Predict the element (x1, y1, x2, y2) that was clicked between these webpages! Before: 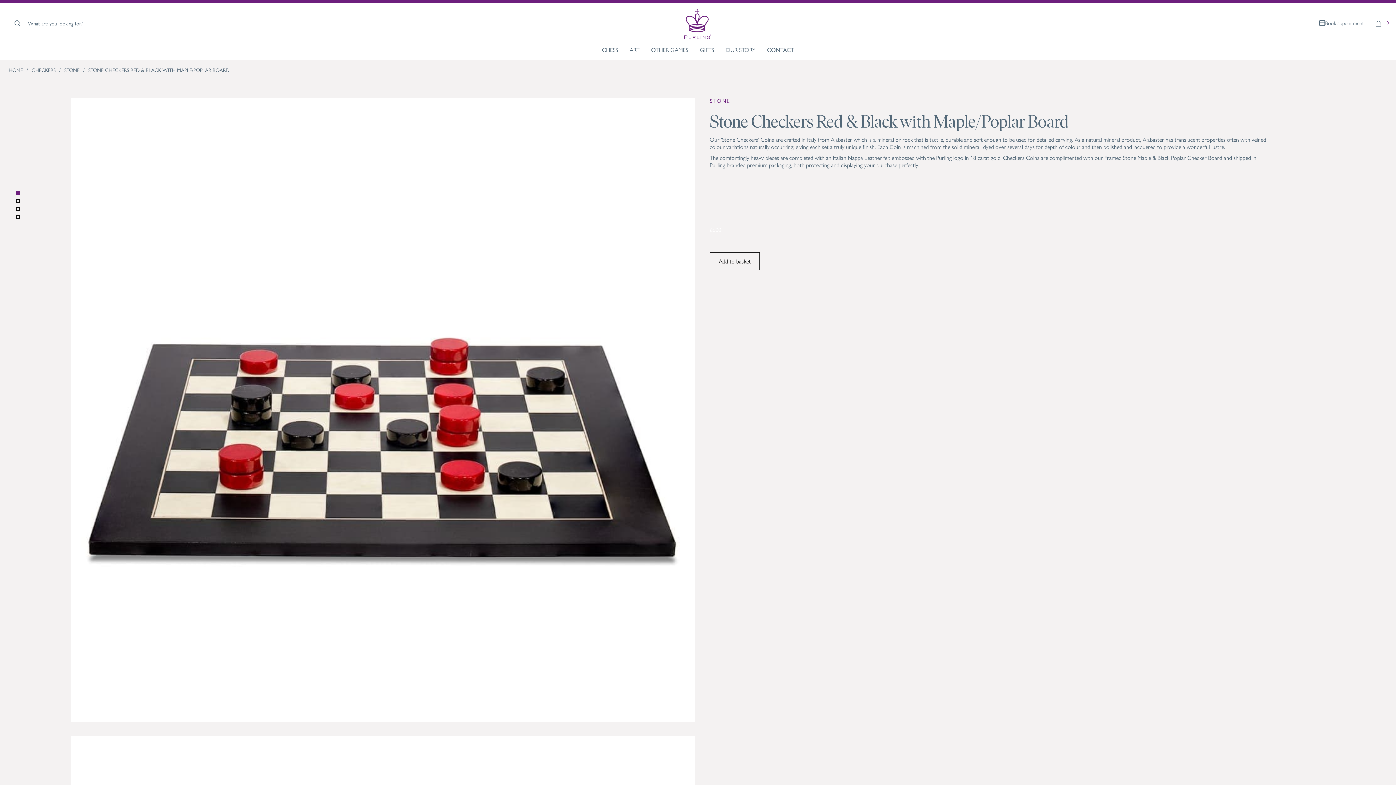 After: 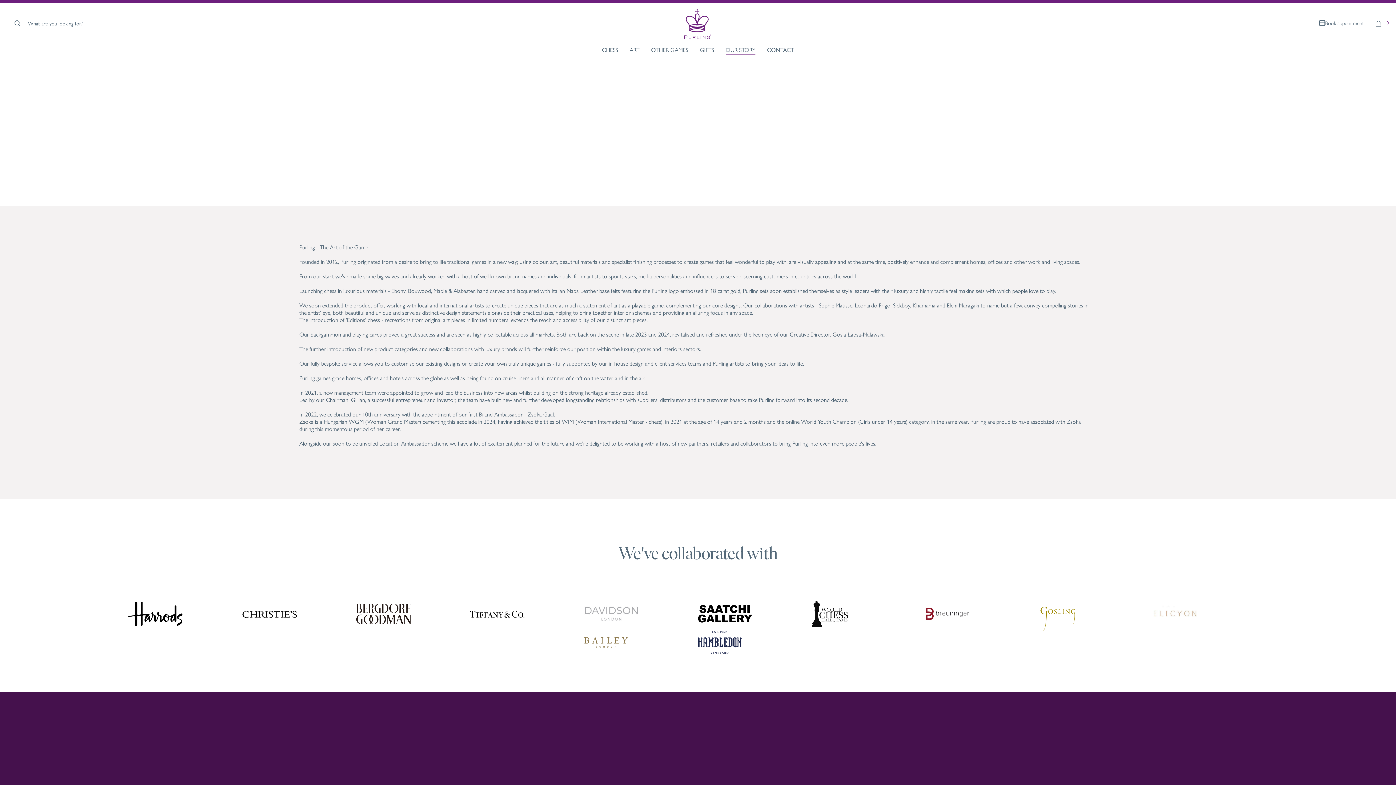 Action: label: OUR STORY bbox: (725, 46, 755, 54)